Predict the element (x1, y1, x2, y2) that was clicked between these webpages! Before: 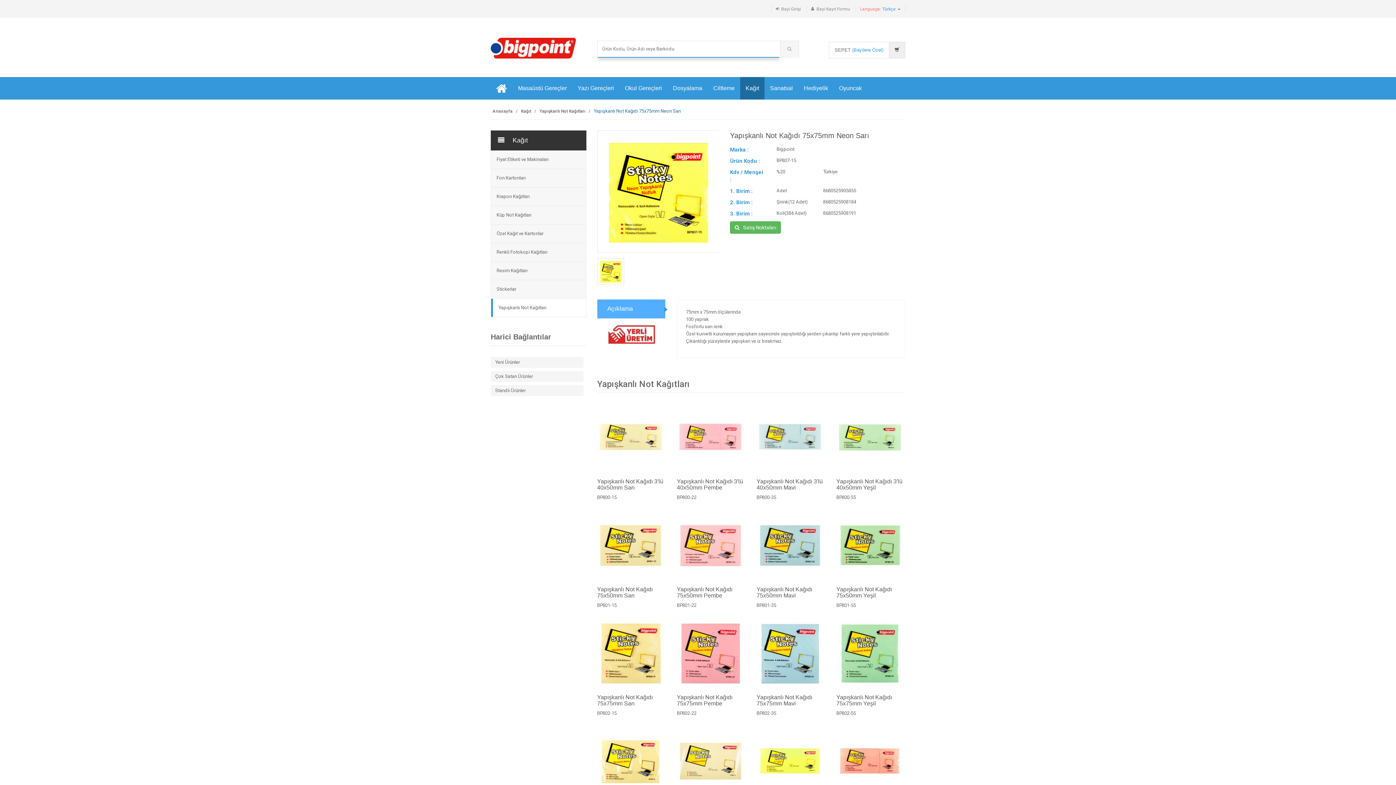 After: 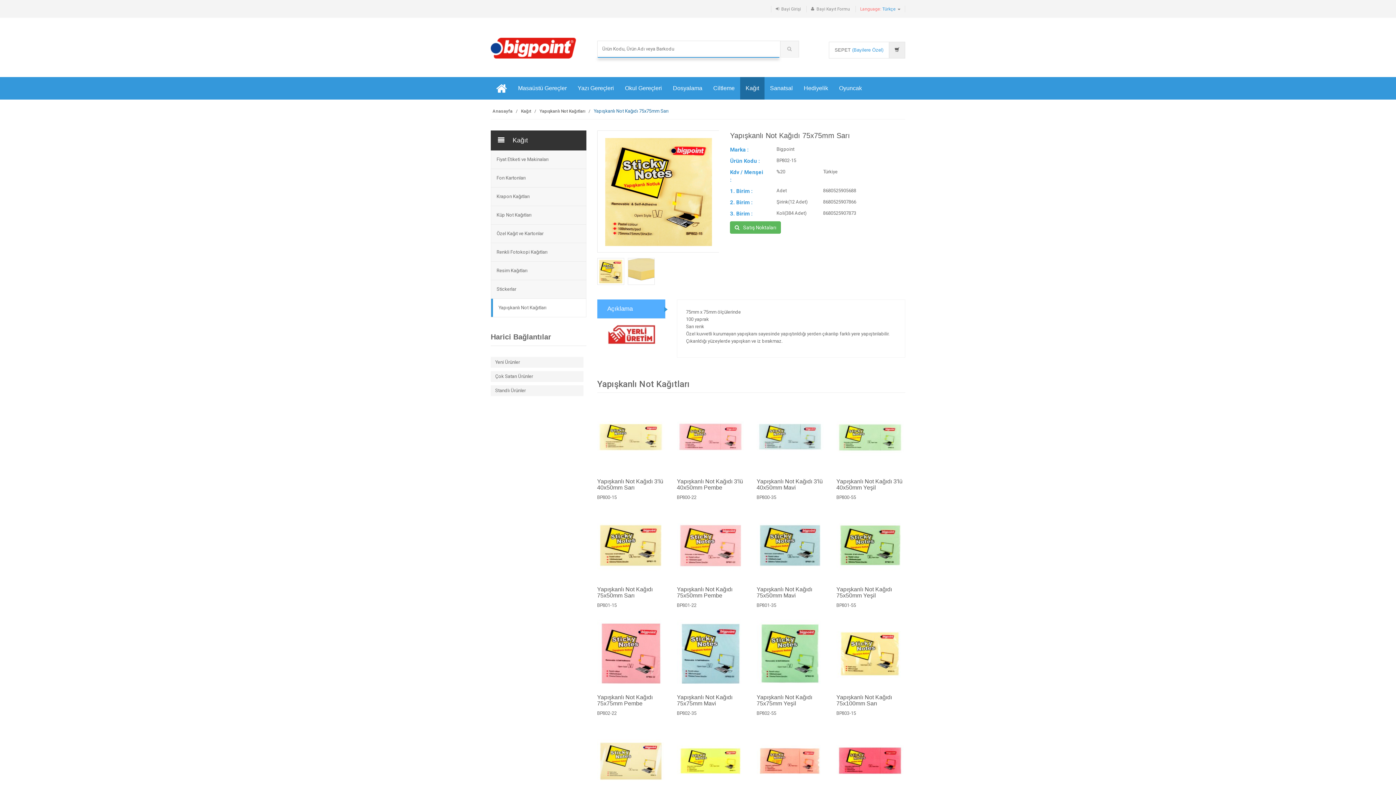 Action: label: Yapışkanlı Not Kağıdı 75x75mm Sarı bbox: (597, 694, 652, 706)